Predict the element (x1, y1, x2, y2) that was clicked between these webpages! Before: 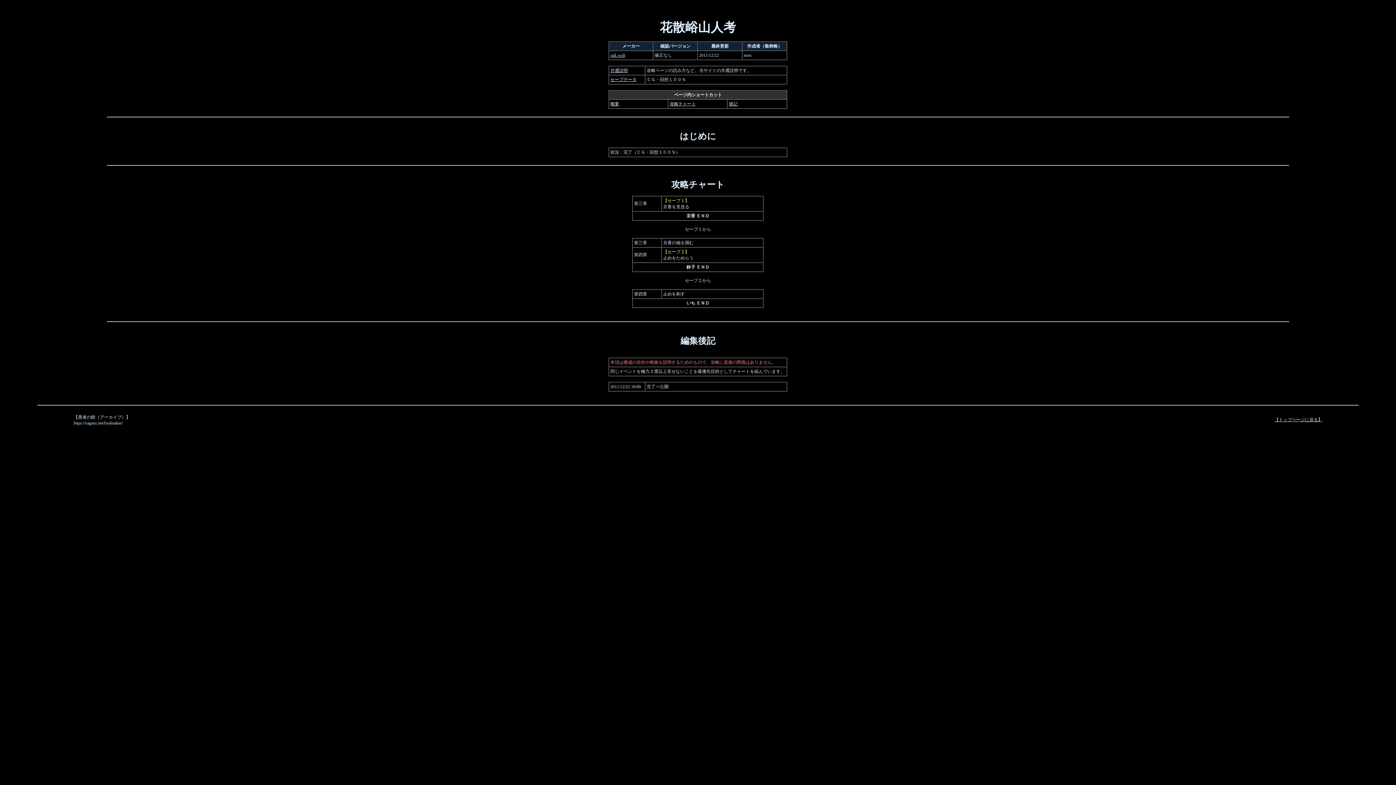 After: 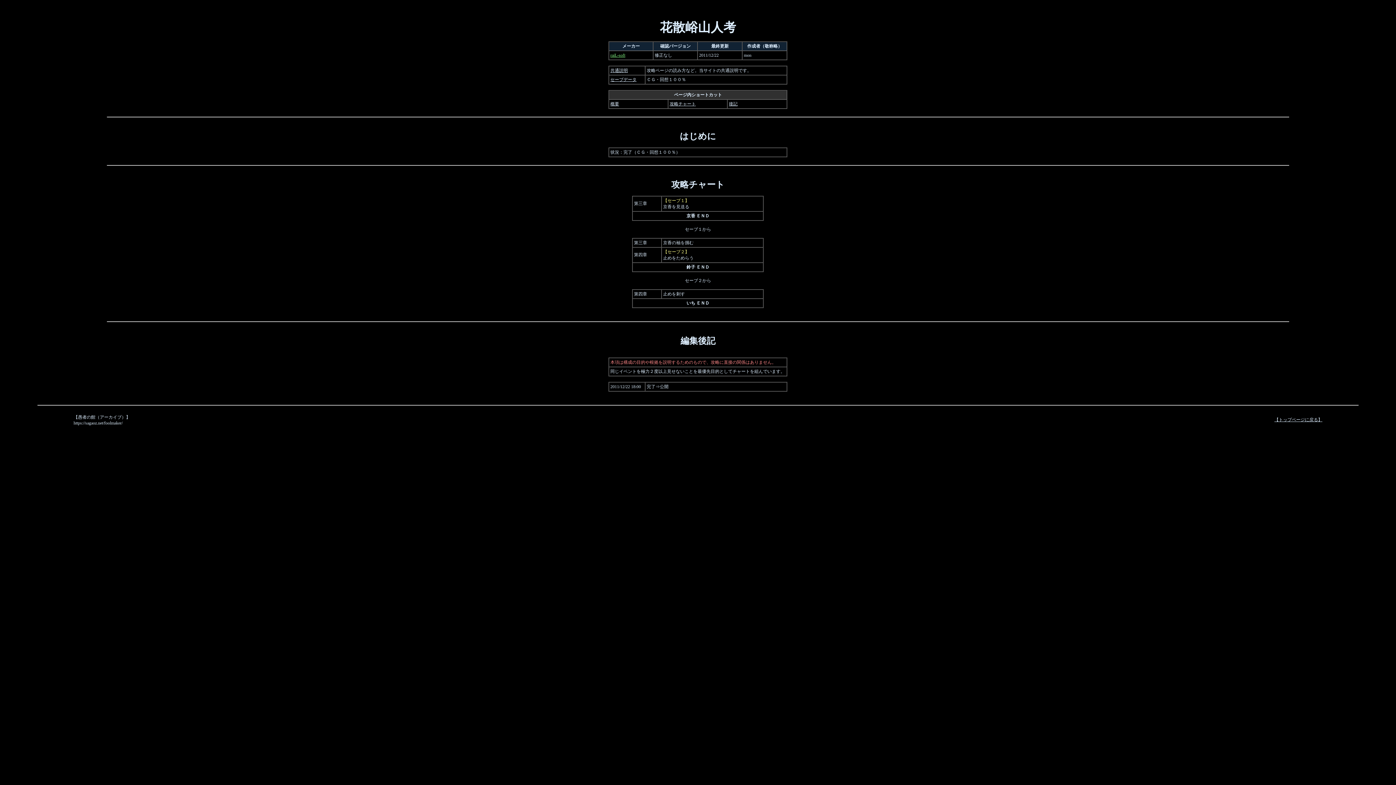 Action: bbox: (610, 52, 625, 57) label: raiL-soft